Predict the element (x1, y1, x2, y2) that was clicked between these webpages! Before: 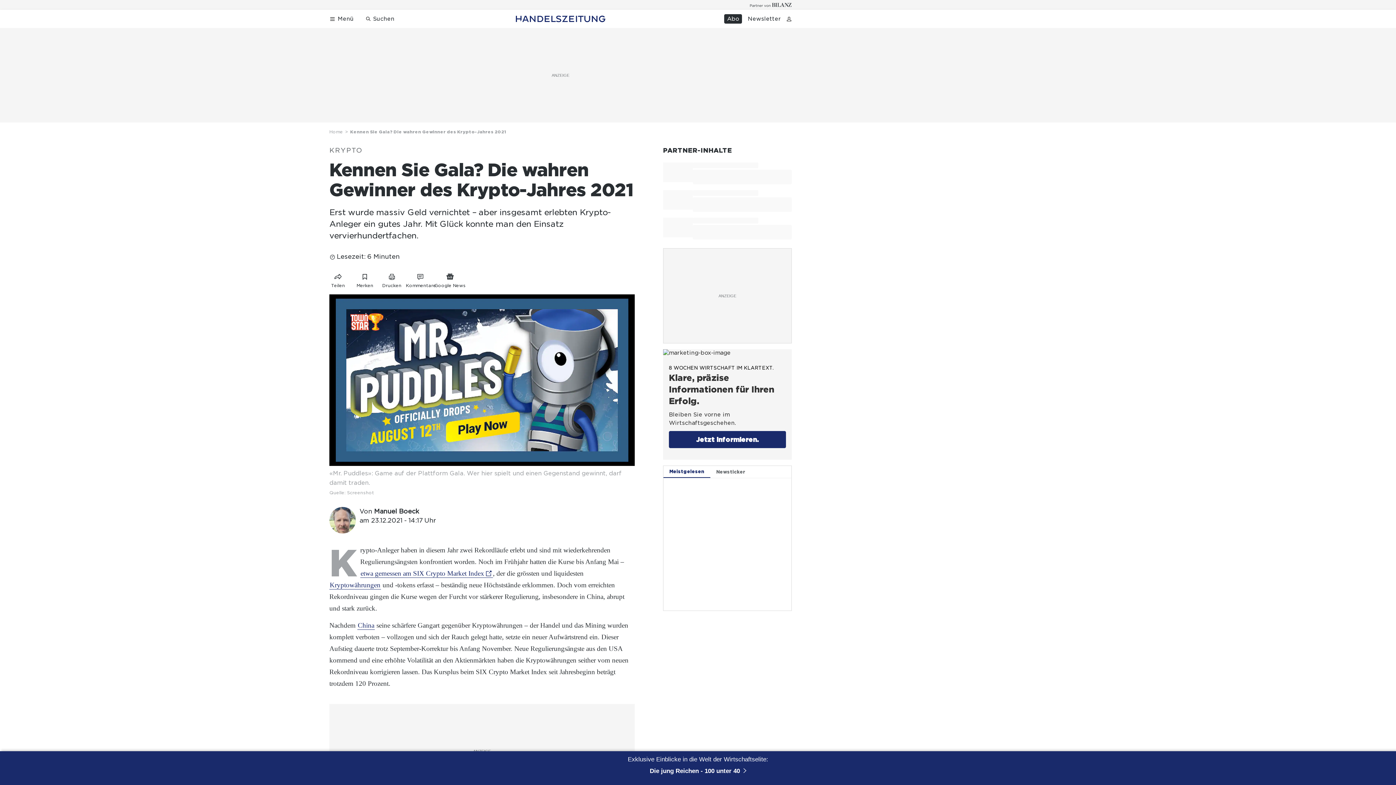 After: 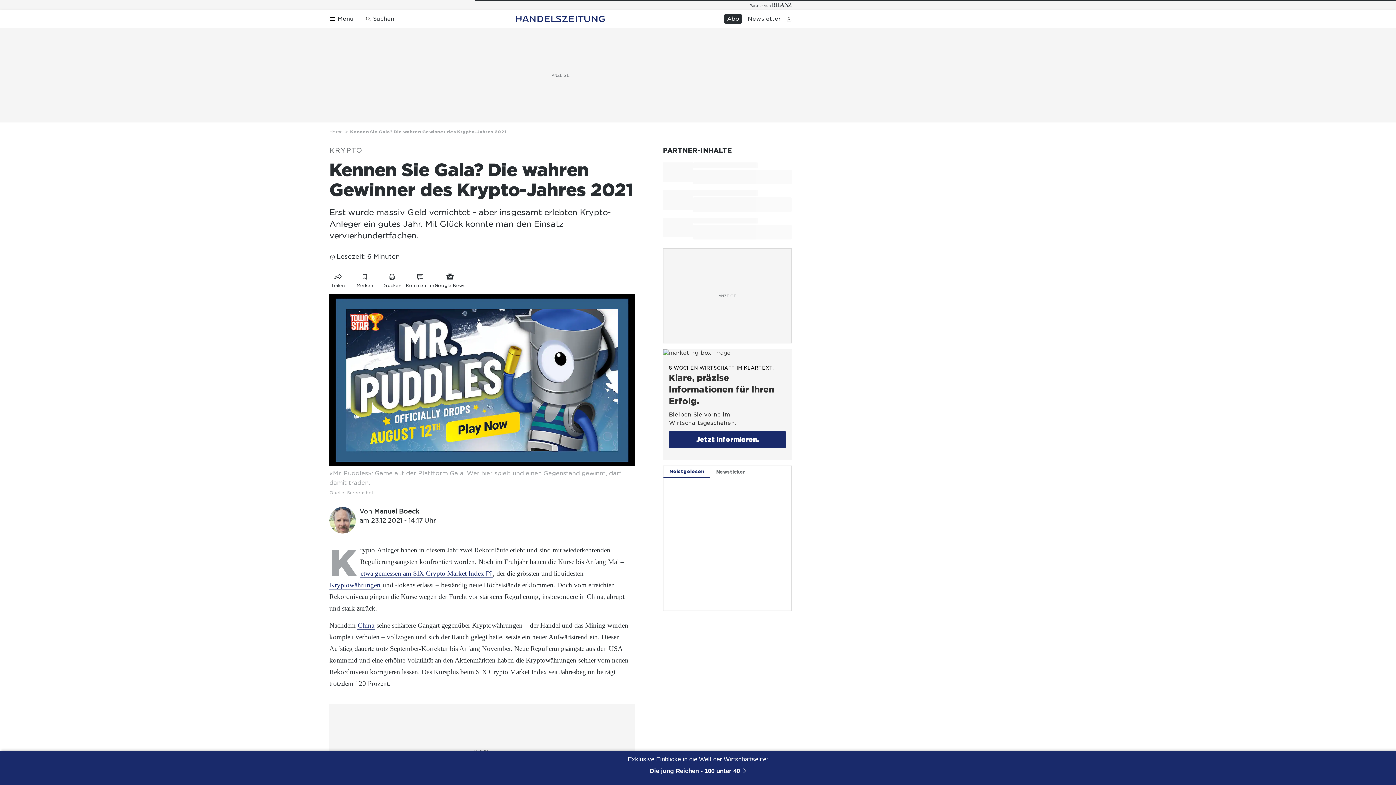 Action: label: Kryptowährungen bbox: (329, 581, 380, 589)